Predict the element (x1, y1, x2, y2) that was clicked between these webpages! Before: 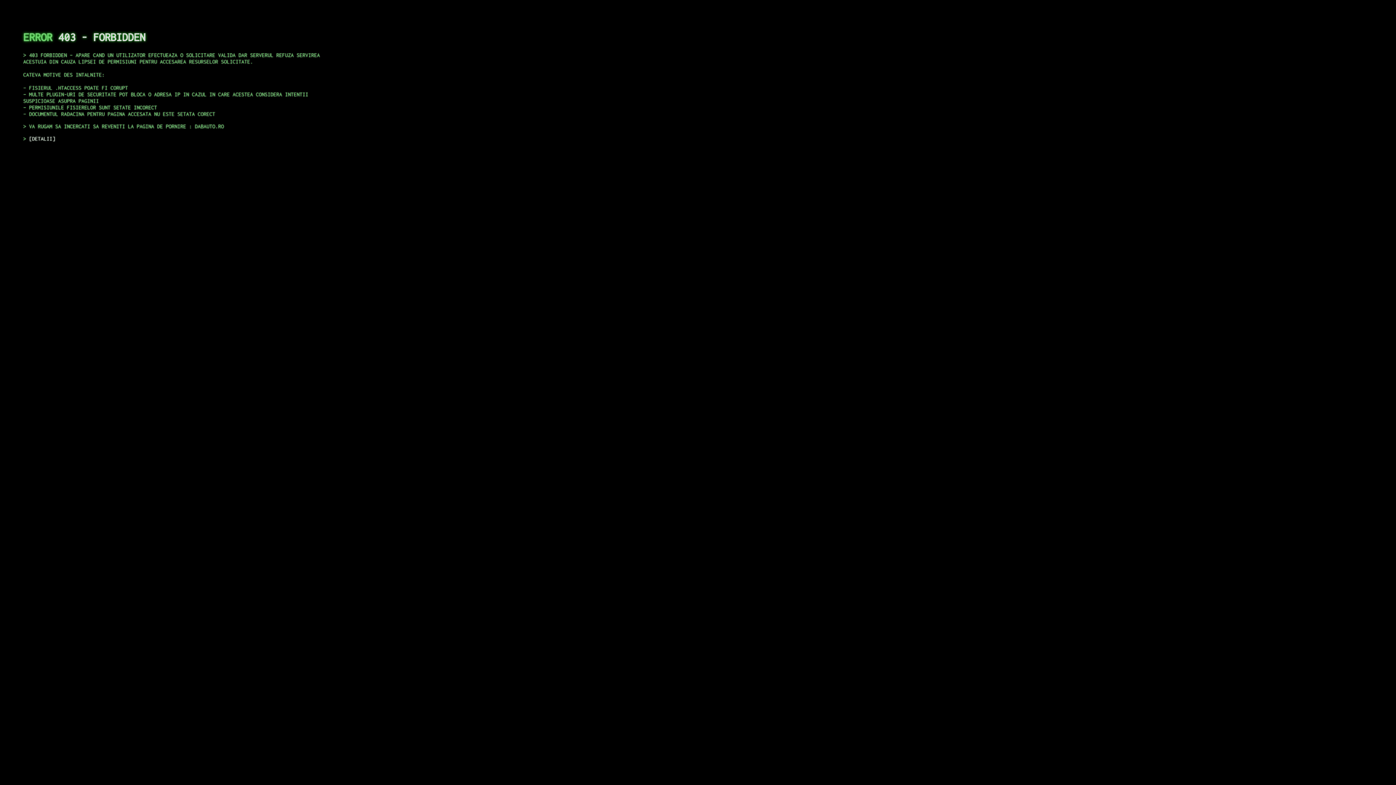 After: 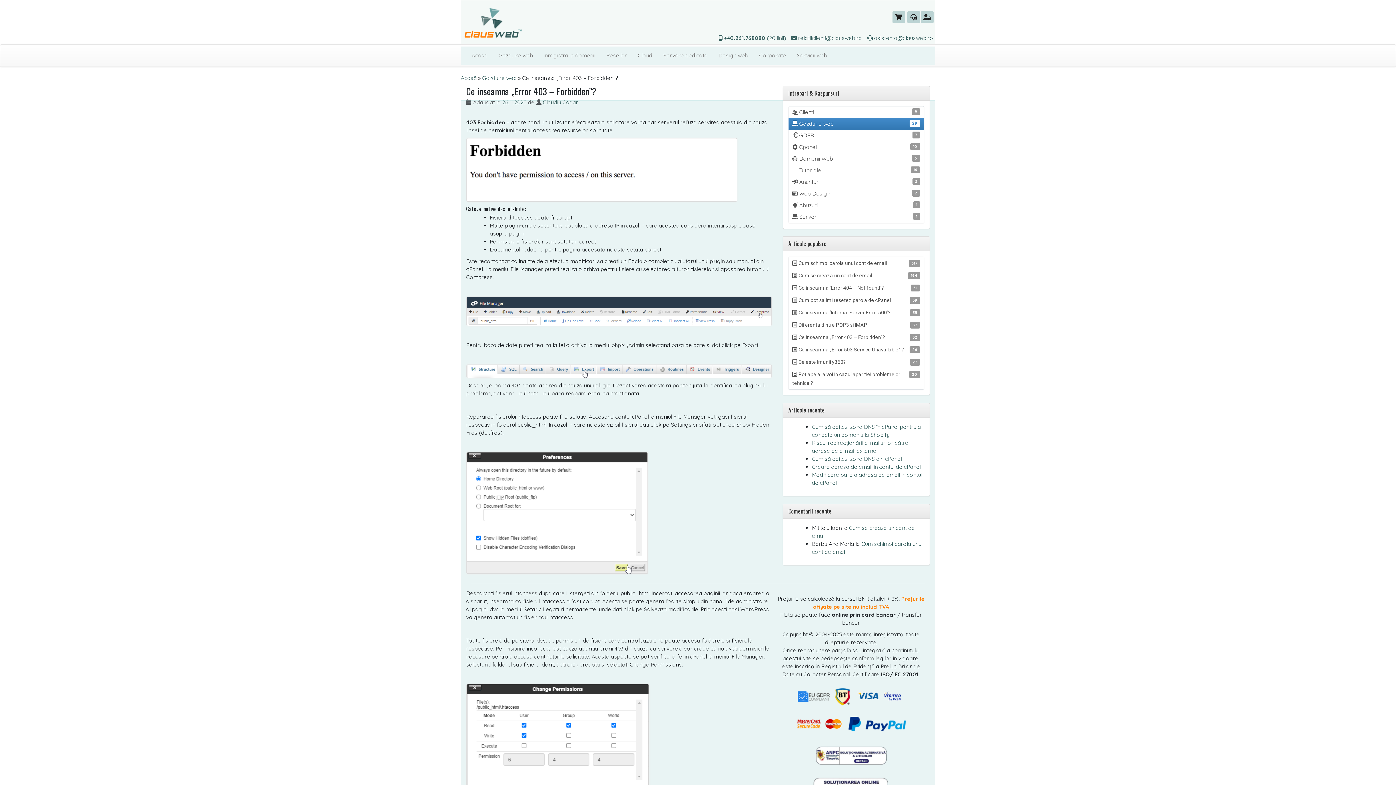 Action: label: DETALII bbox: (29, 135, 55, 141)